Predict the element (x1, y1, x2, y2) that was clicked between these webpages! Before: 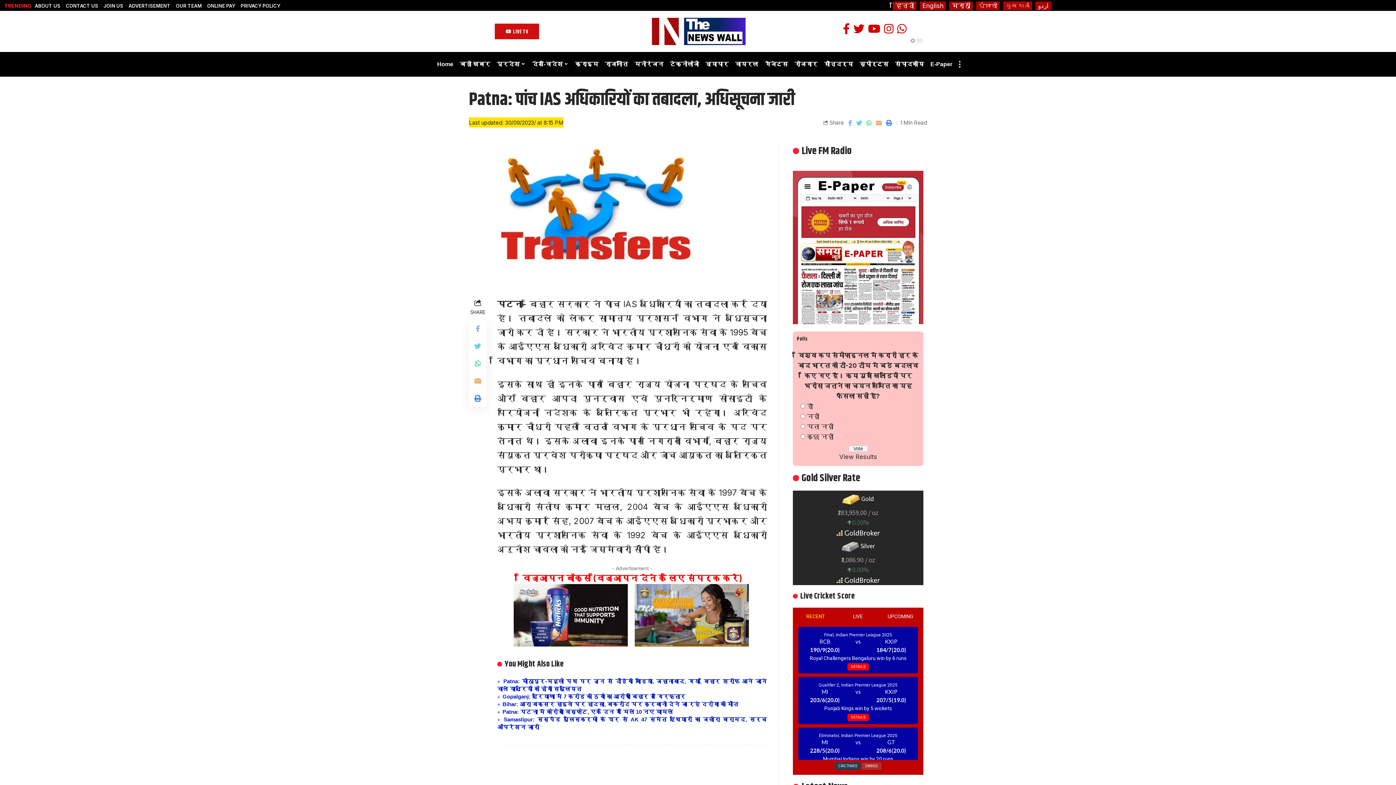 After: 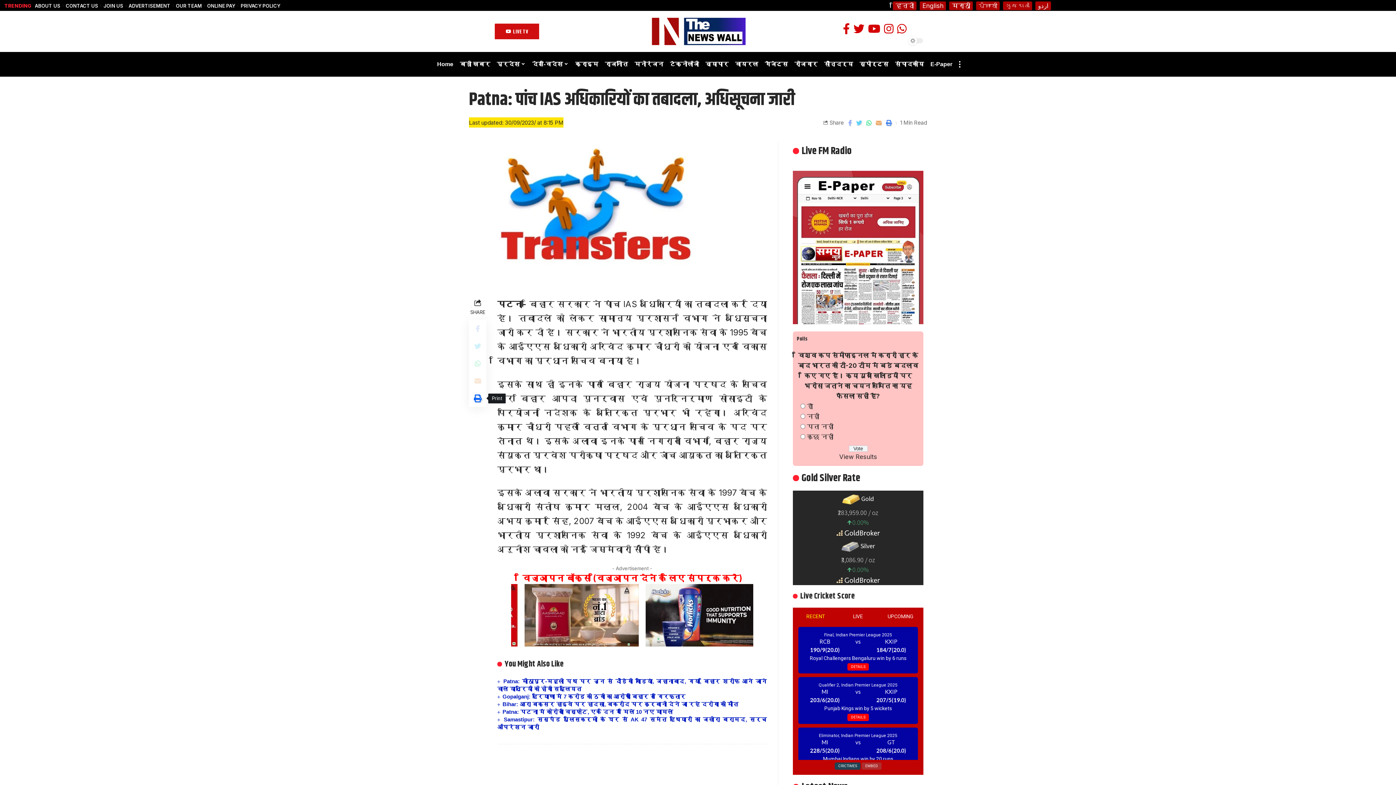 Action: bbox: (469, 389, 486, 407)